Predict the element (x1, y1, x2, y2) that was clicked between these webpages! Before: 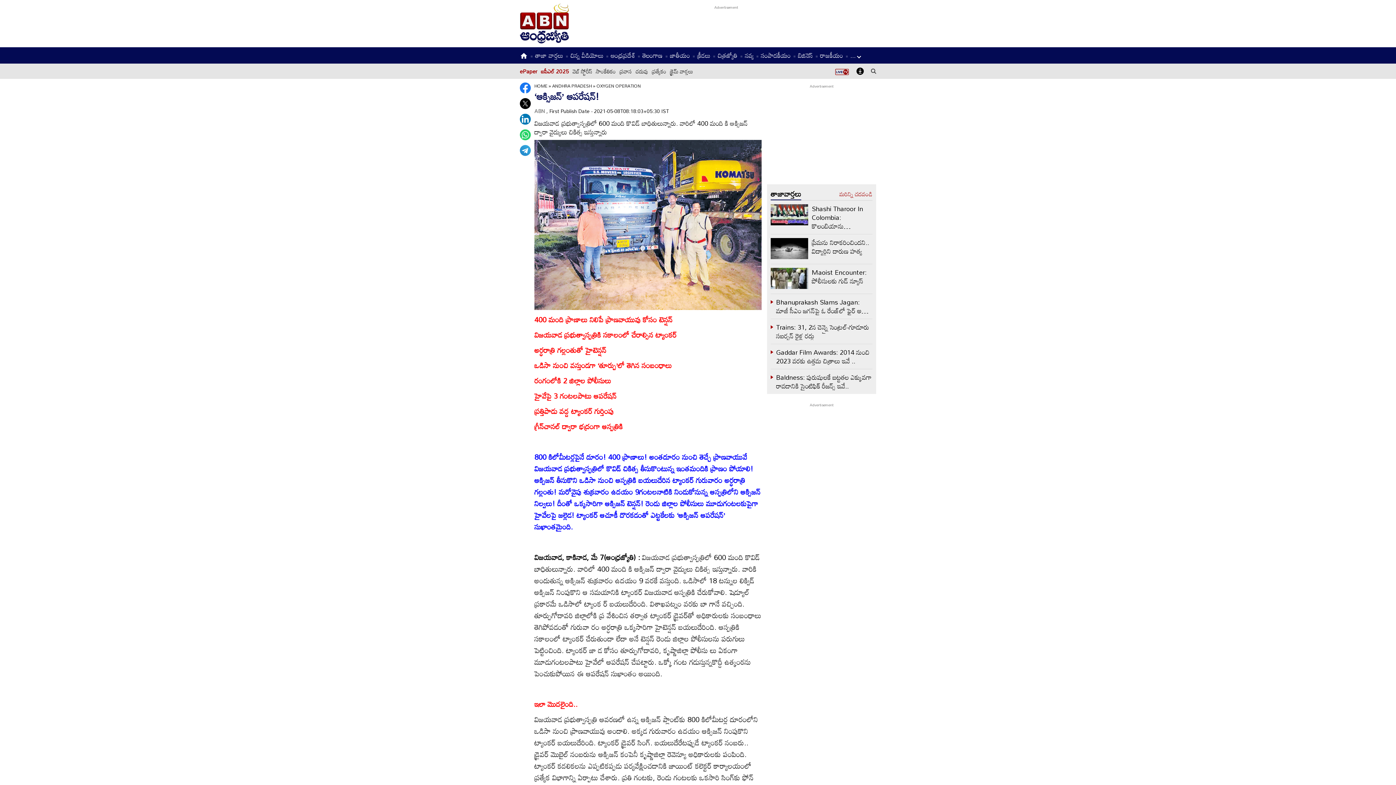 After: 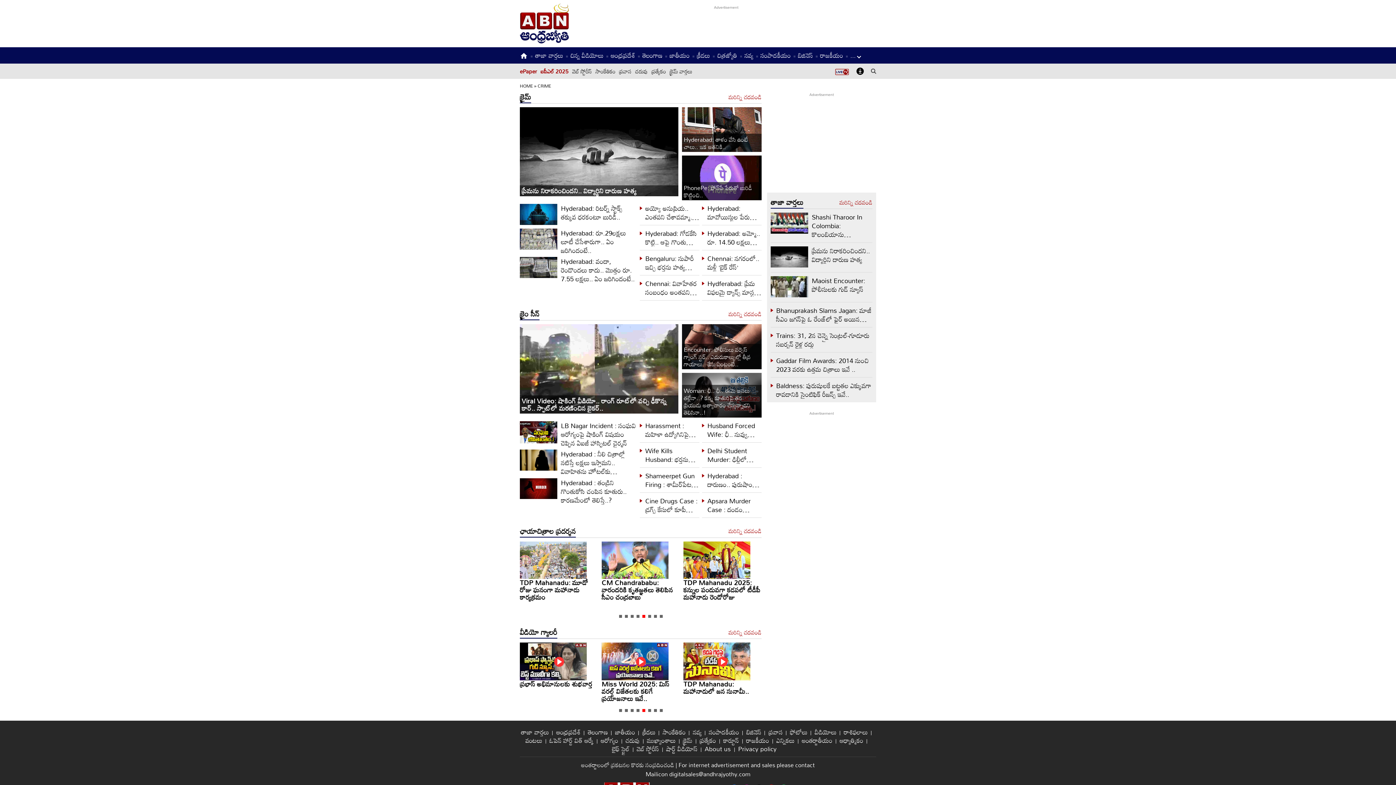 Action: bbox: (670, 65, 693, 76) label: క్రైమ్ వార్తలు